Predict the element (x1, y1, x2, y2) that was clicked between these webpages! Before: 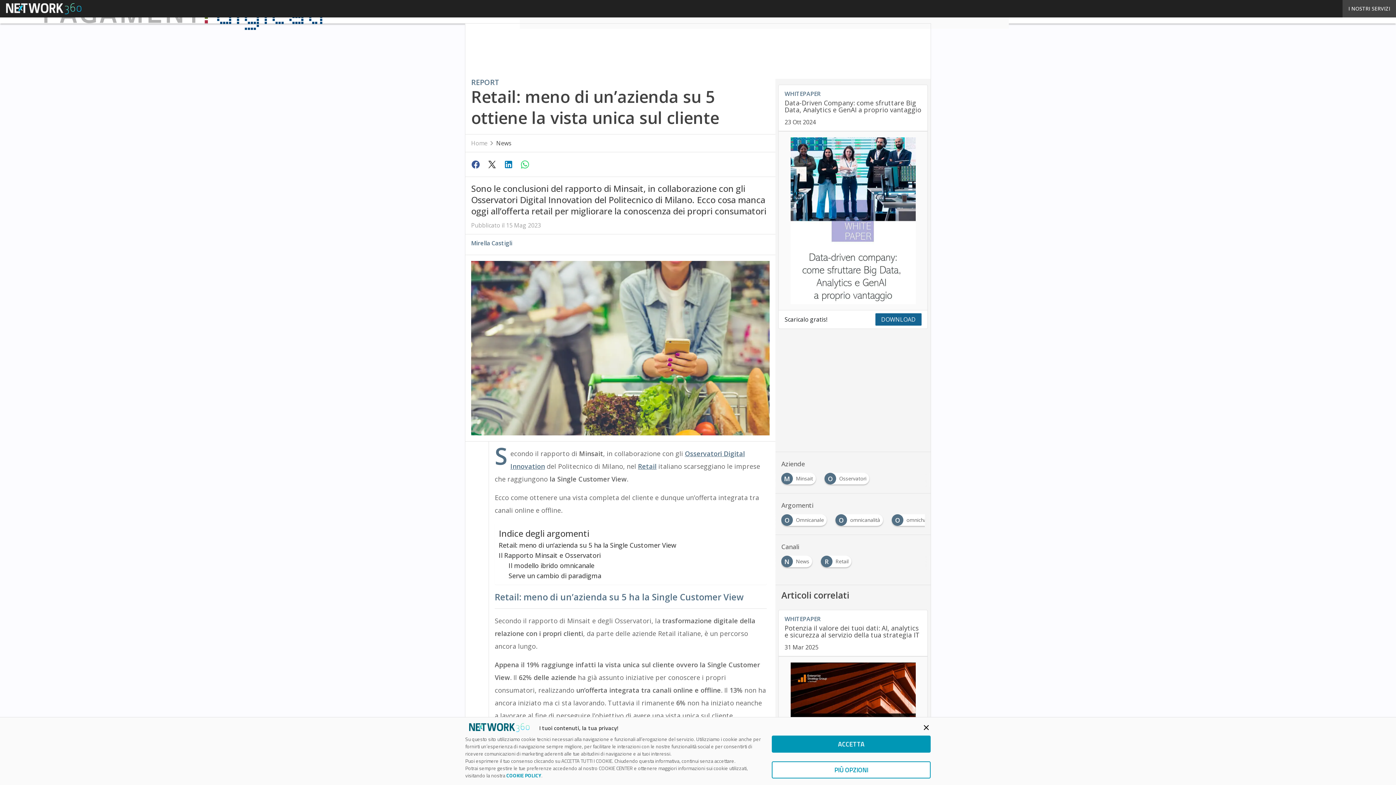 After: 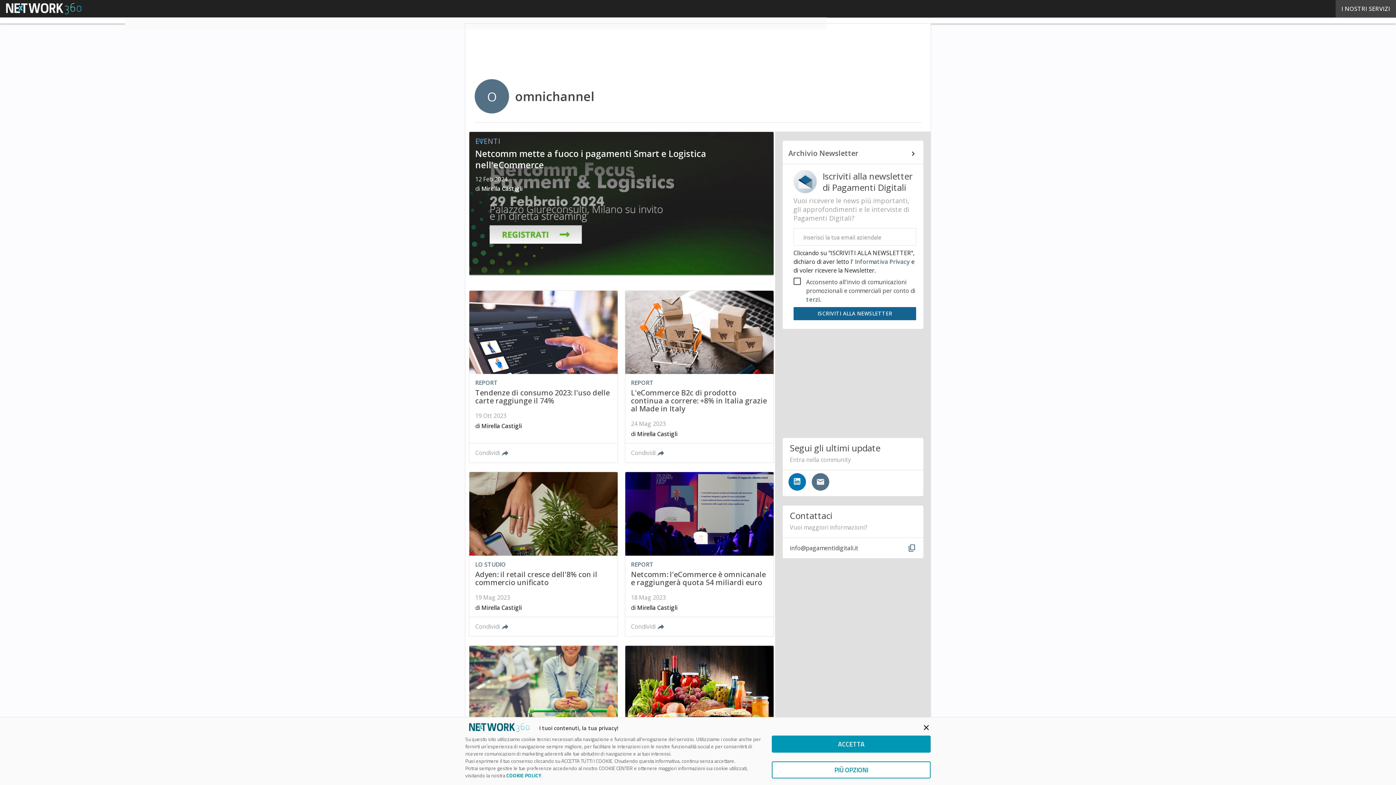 Action: label: O
omnichannel bbox: (892, 514, 942, 521)